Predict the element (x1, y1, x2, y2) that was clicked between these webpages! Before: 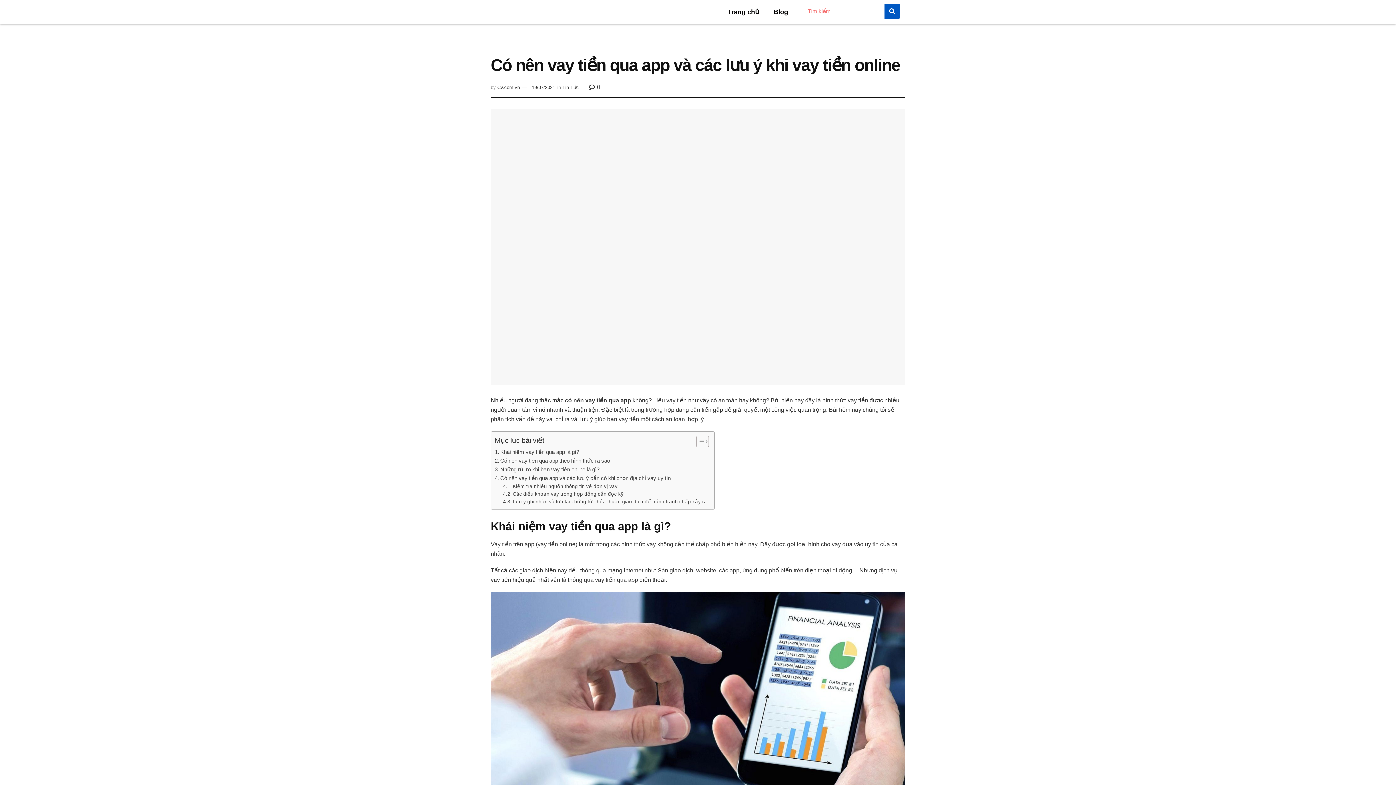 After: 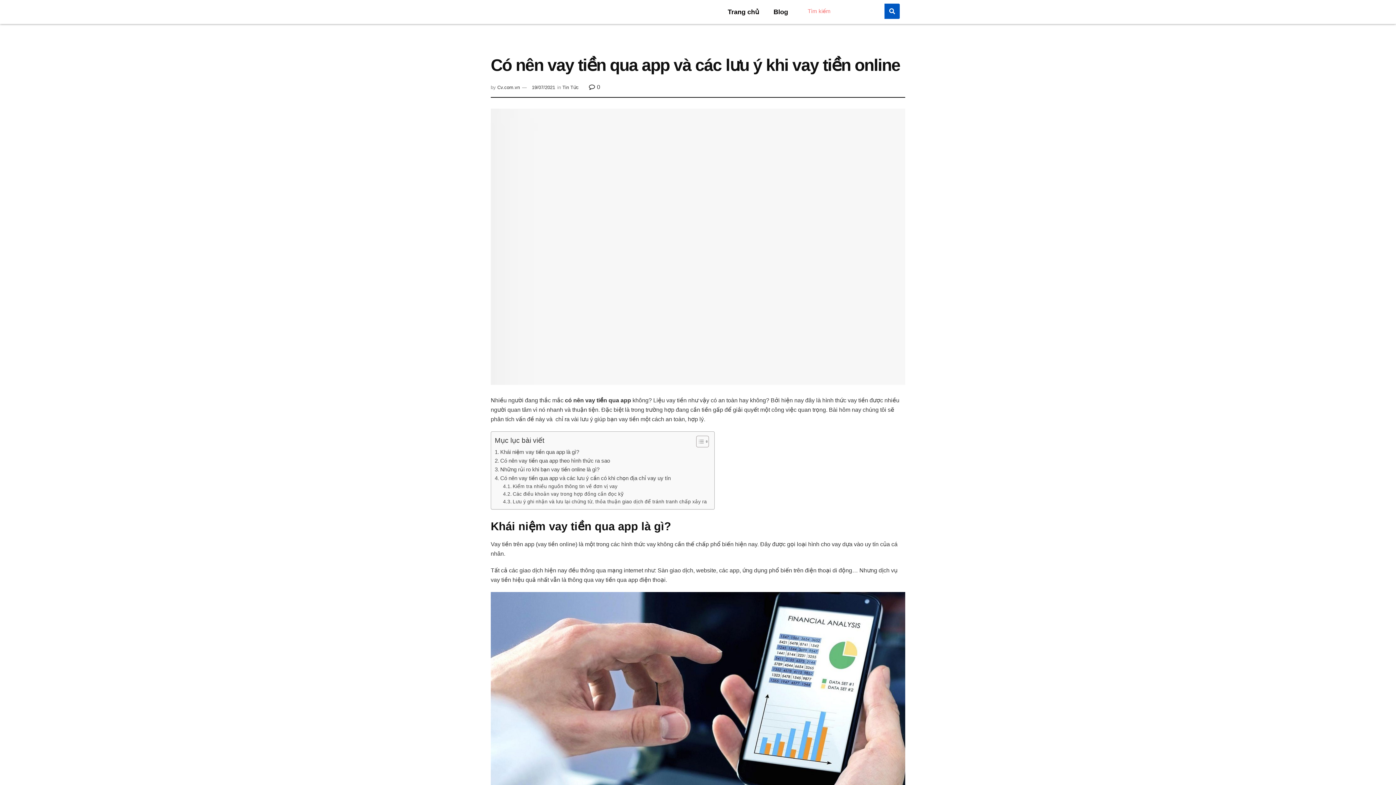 Action: label: 19/07/2021 bbox: (532, 84, 555, 90)